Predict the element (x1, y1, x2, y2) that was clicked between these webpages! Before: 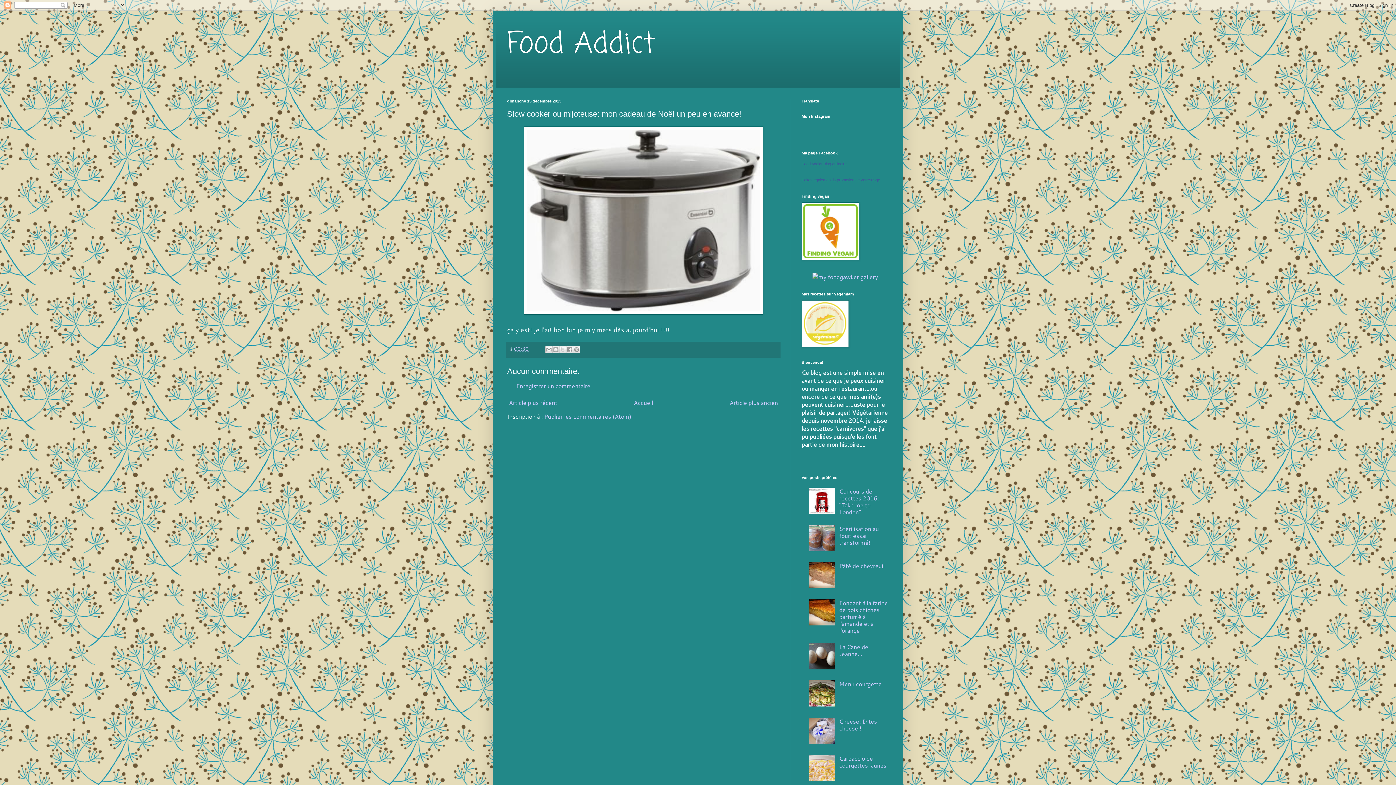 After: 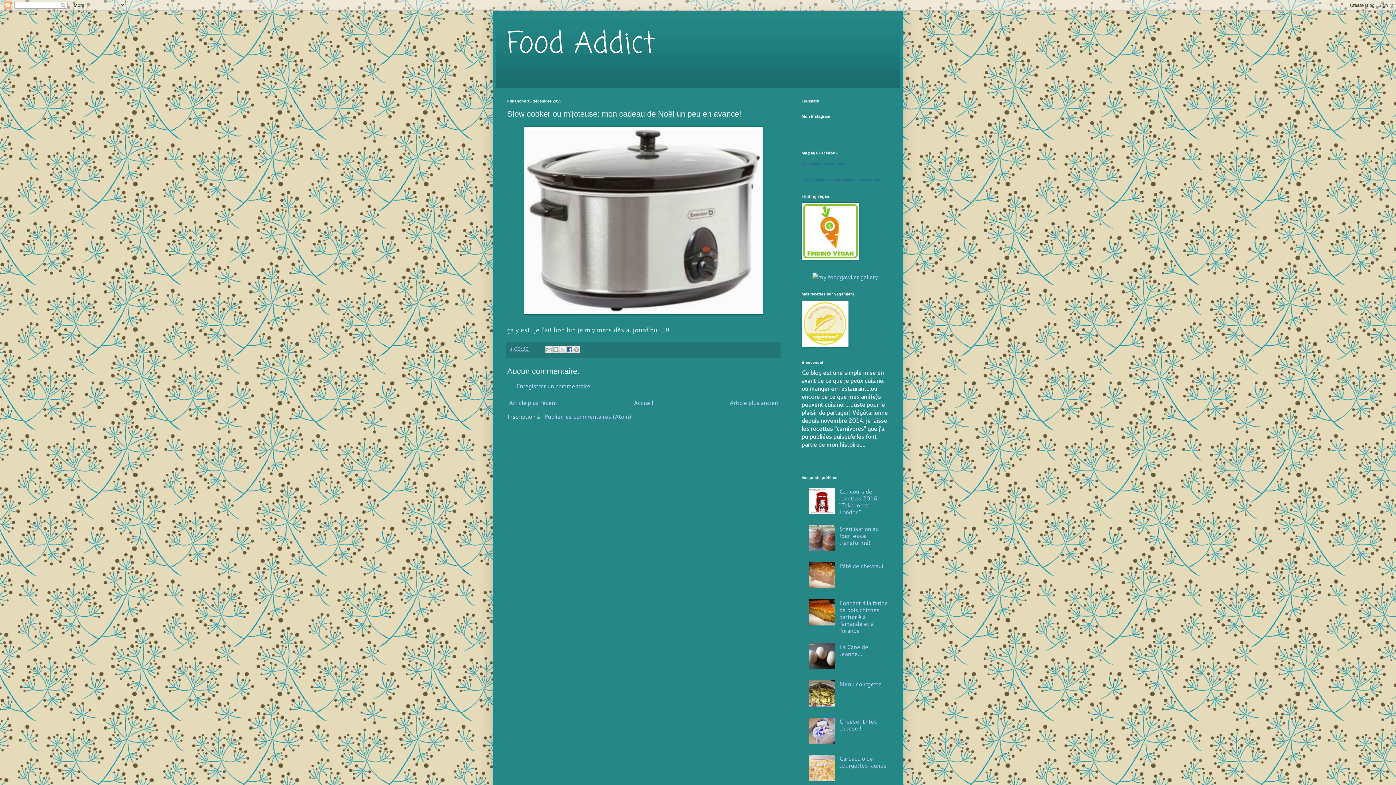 Action: bbox: (566, 346, 573, 353) label: Partager sur Facebook